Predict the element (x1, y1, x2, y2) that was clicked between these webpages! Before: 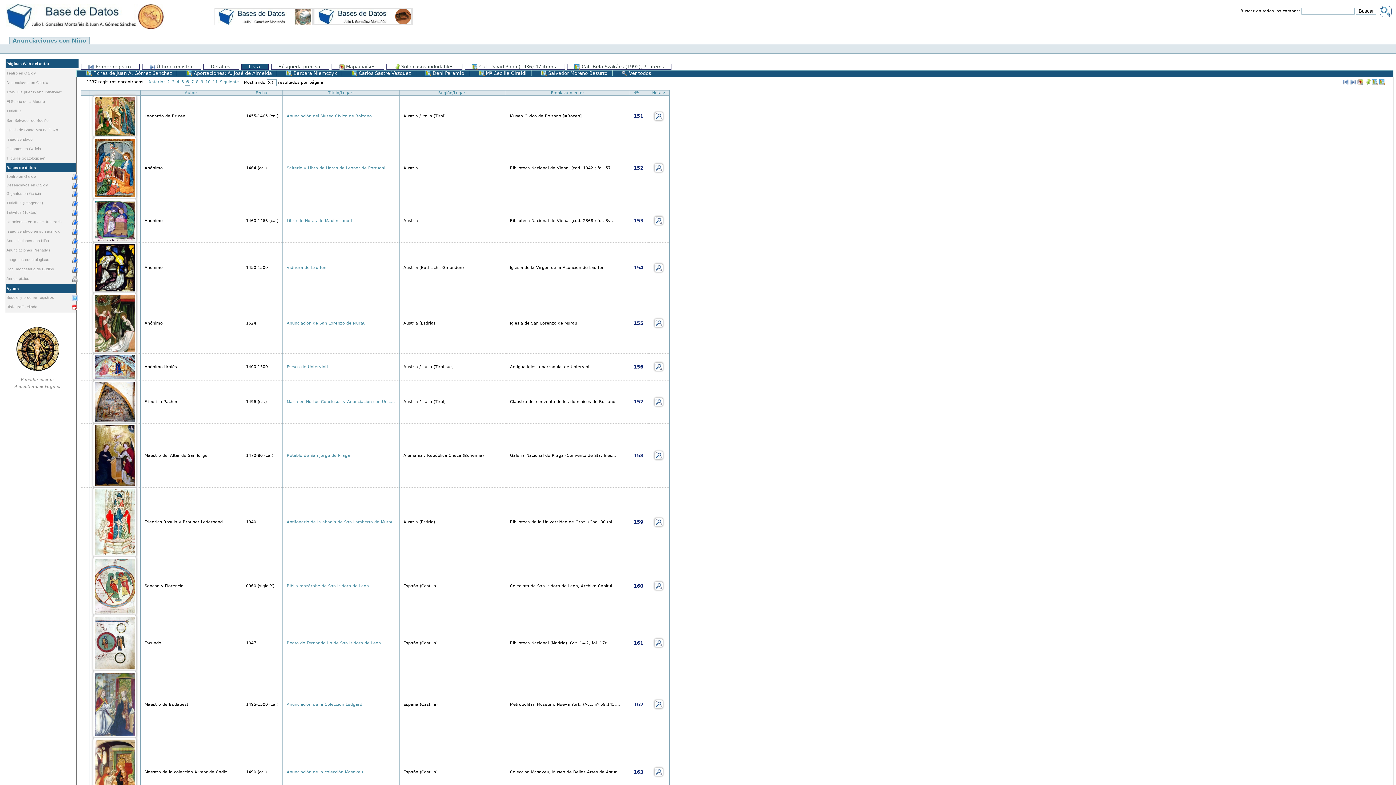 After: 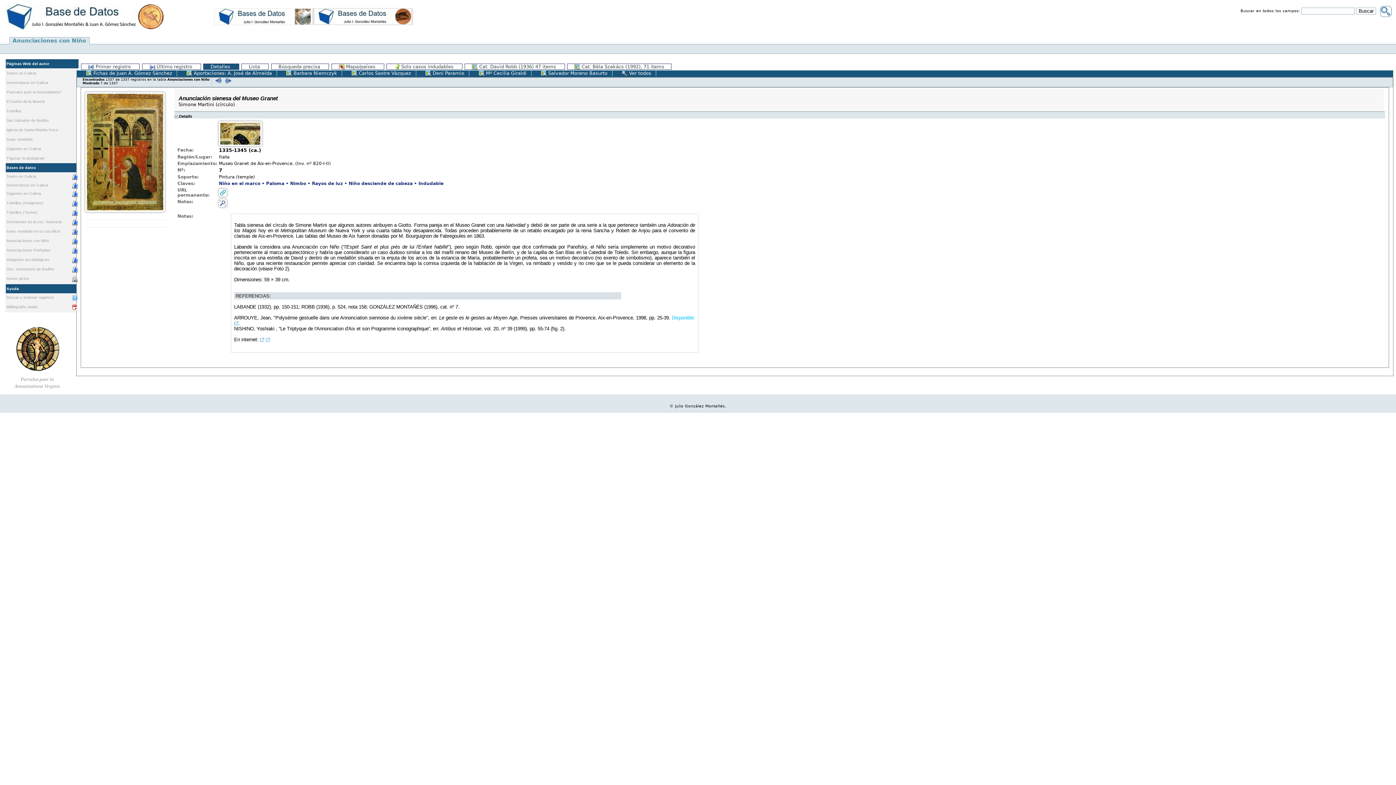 Action: label: Detalles  bbox: (203, 63, 239, 69)